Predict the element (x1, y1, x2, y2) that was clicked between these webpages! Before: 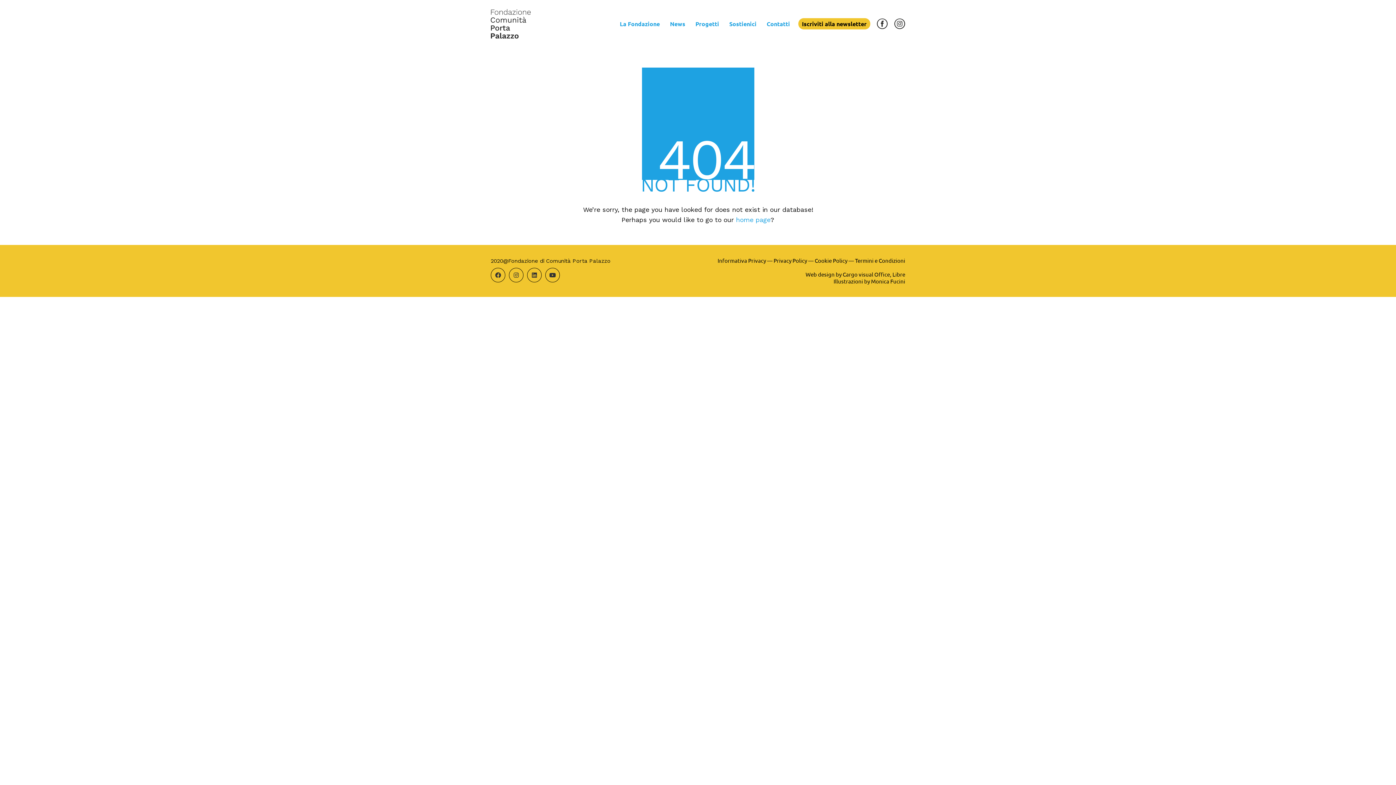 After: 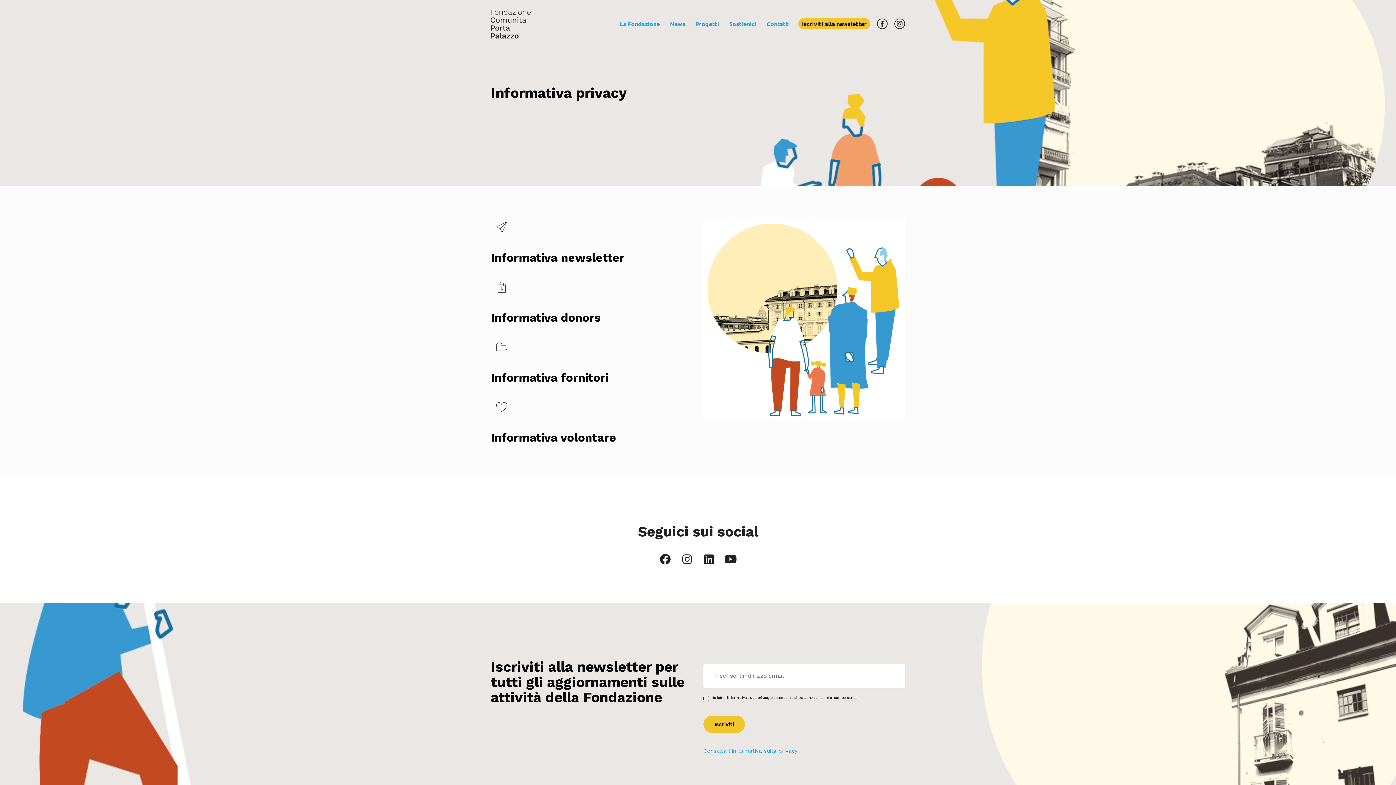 Action: label: Informativa Privacy bbox: (717, 257, 766, 264)